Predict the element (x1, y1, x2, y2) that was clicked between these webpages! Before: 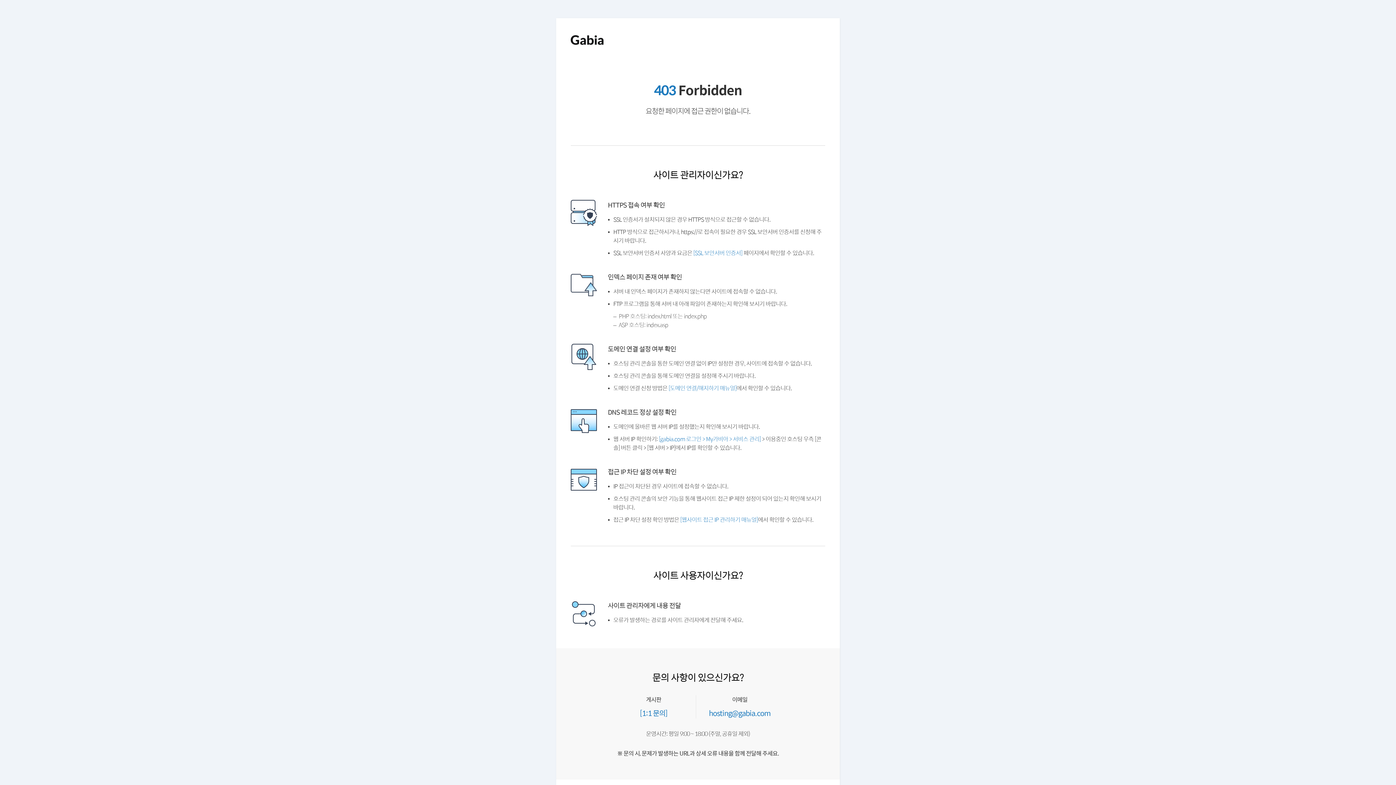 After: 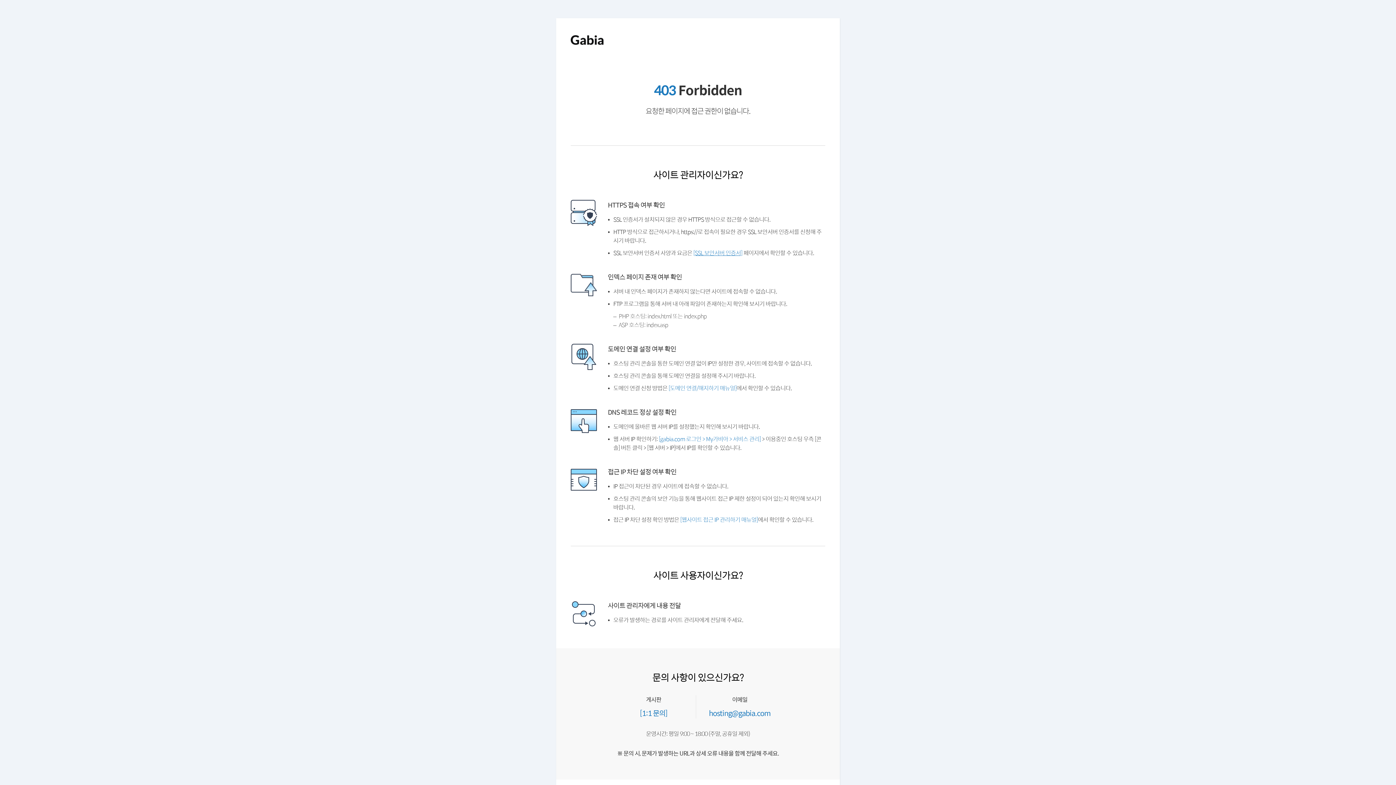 Action: label: [SSL 보안서버 인증서] bbox: (693, 248, 742, 257)